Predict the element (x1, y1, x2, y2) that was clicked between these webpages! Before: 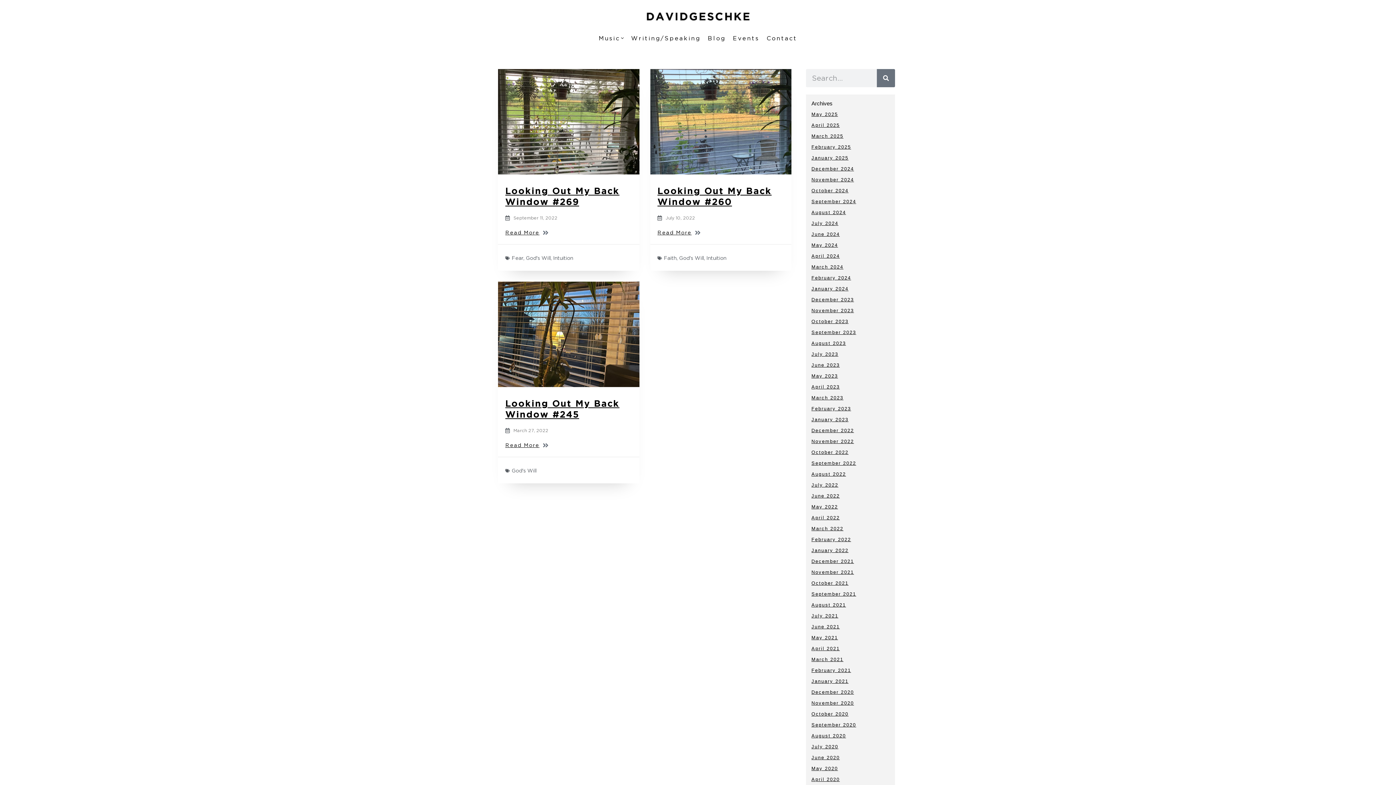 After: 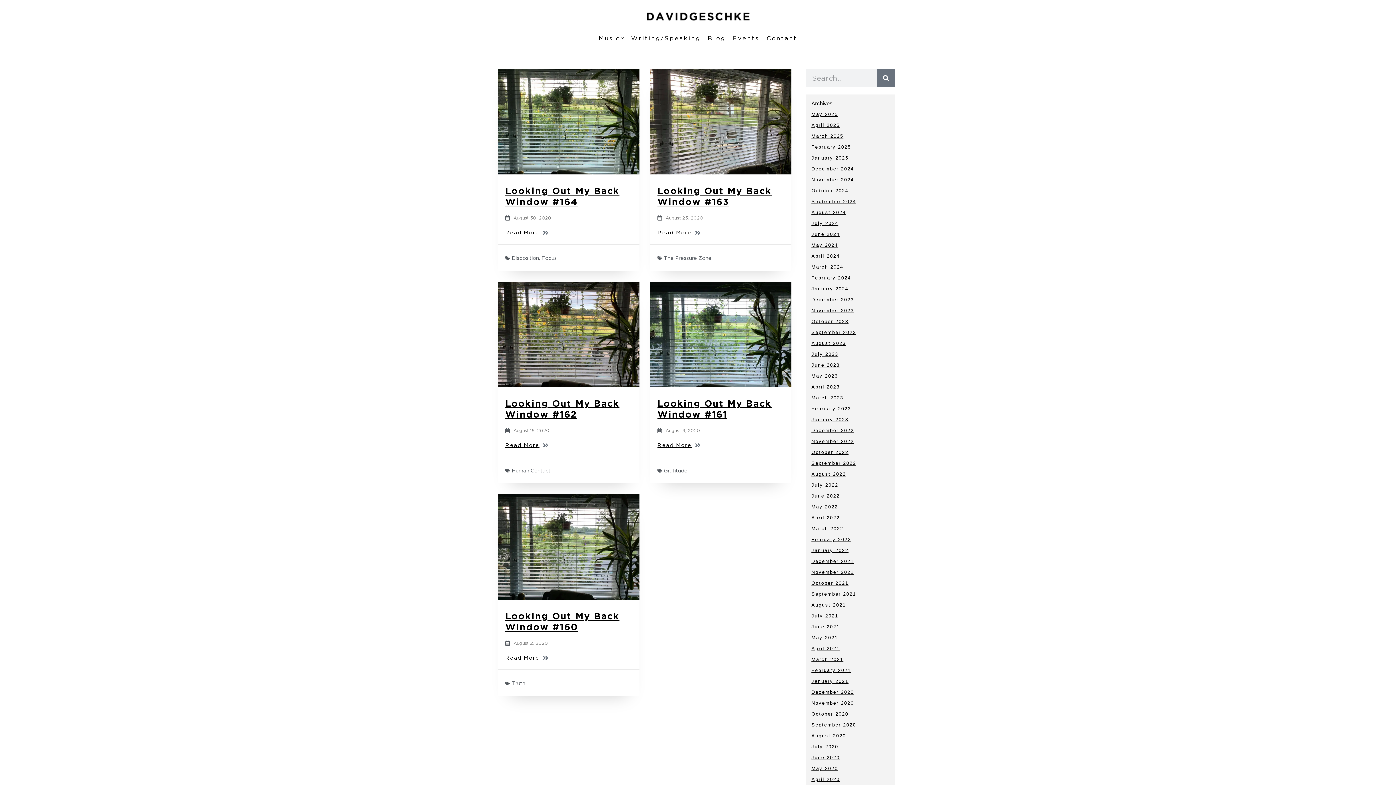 Action: label: August 2020 bbox: (811, 733, 846, 738)